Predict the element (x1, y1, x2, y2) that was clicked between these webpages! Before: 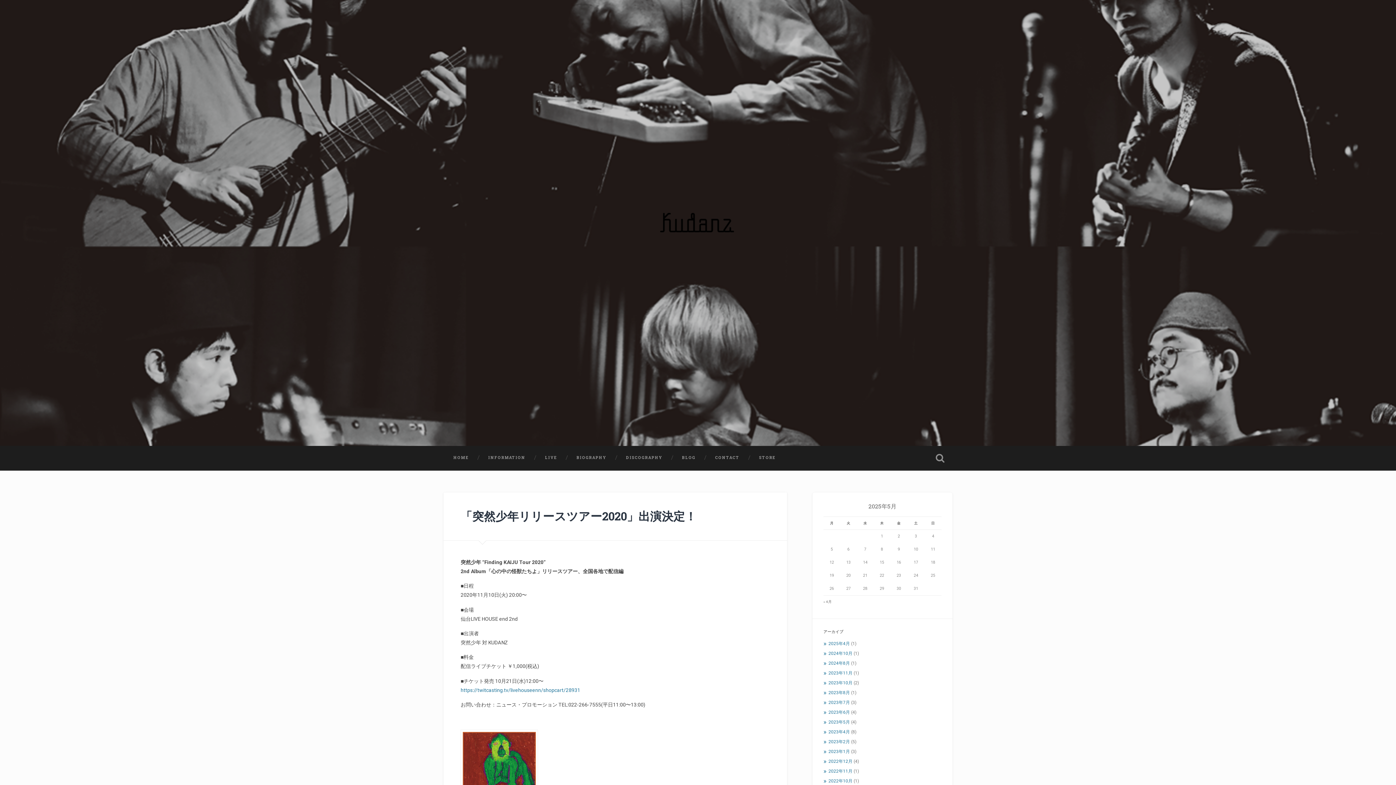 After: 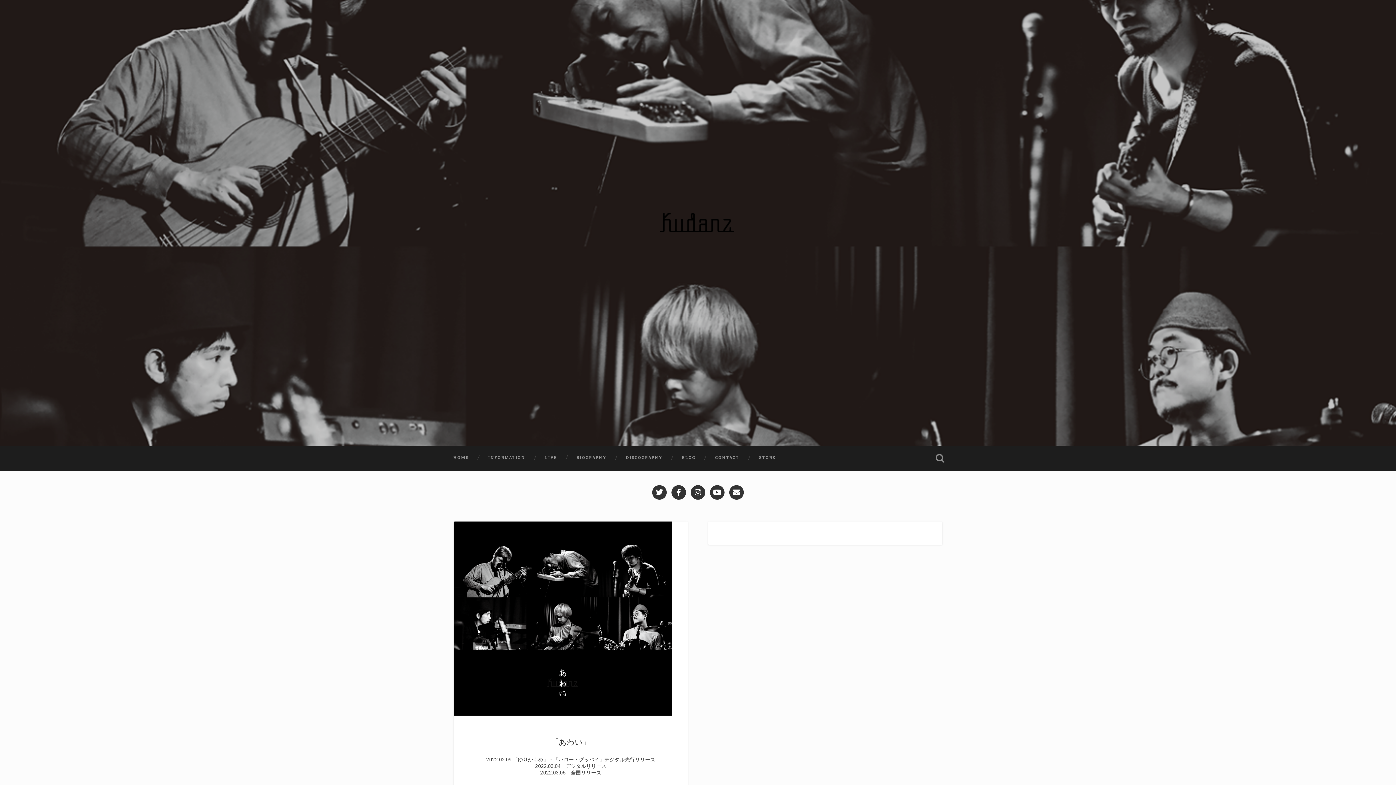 Action: bbox: (657, 209, 738, 236)